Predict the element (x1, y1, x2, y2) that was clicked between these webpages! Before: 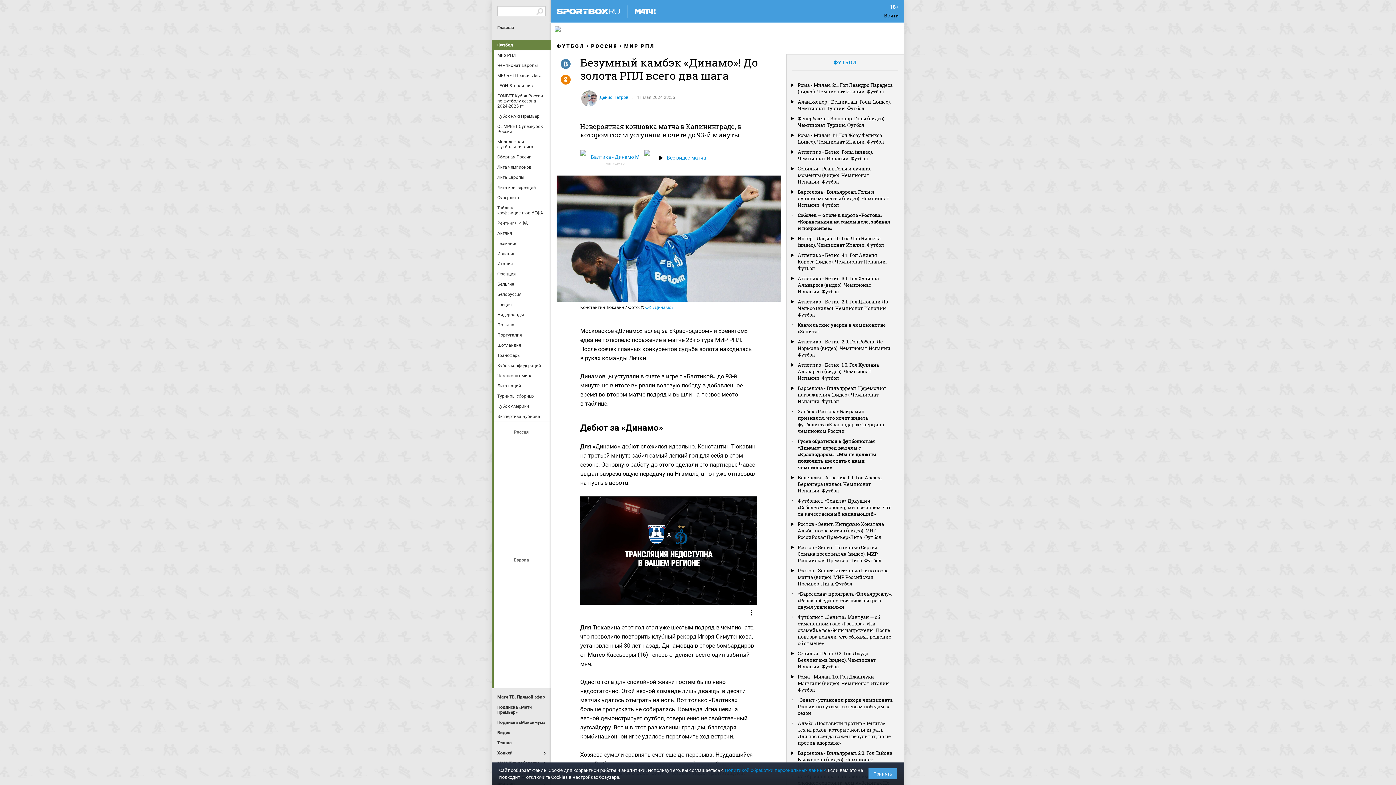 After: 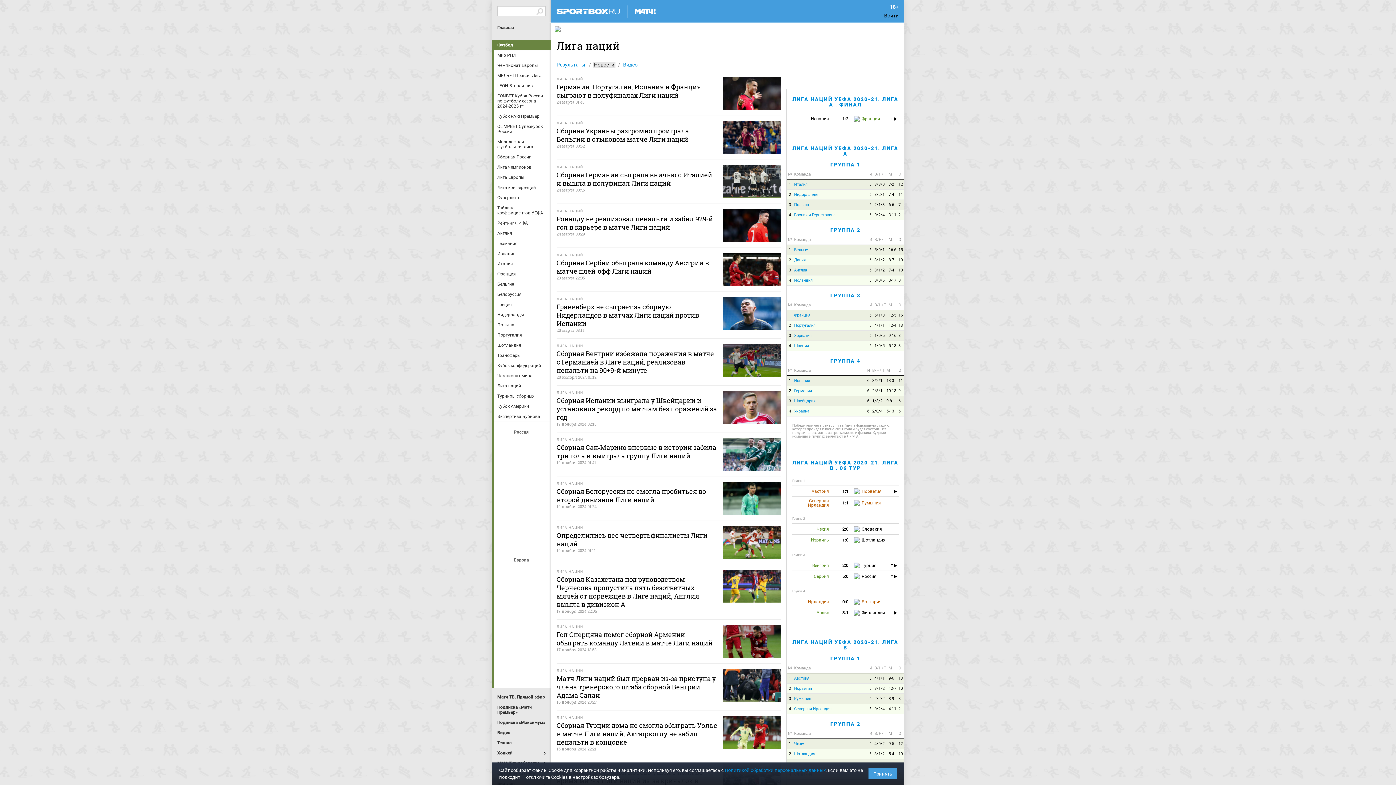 Action: label: Лига наций bbox: (497, 381, 547, 391)